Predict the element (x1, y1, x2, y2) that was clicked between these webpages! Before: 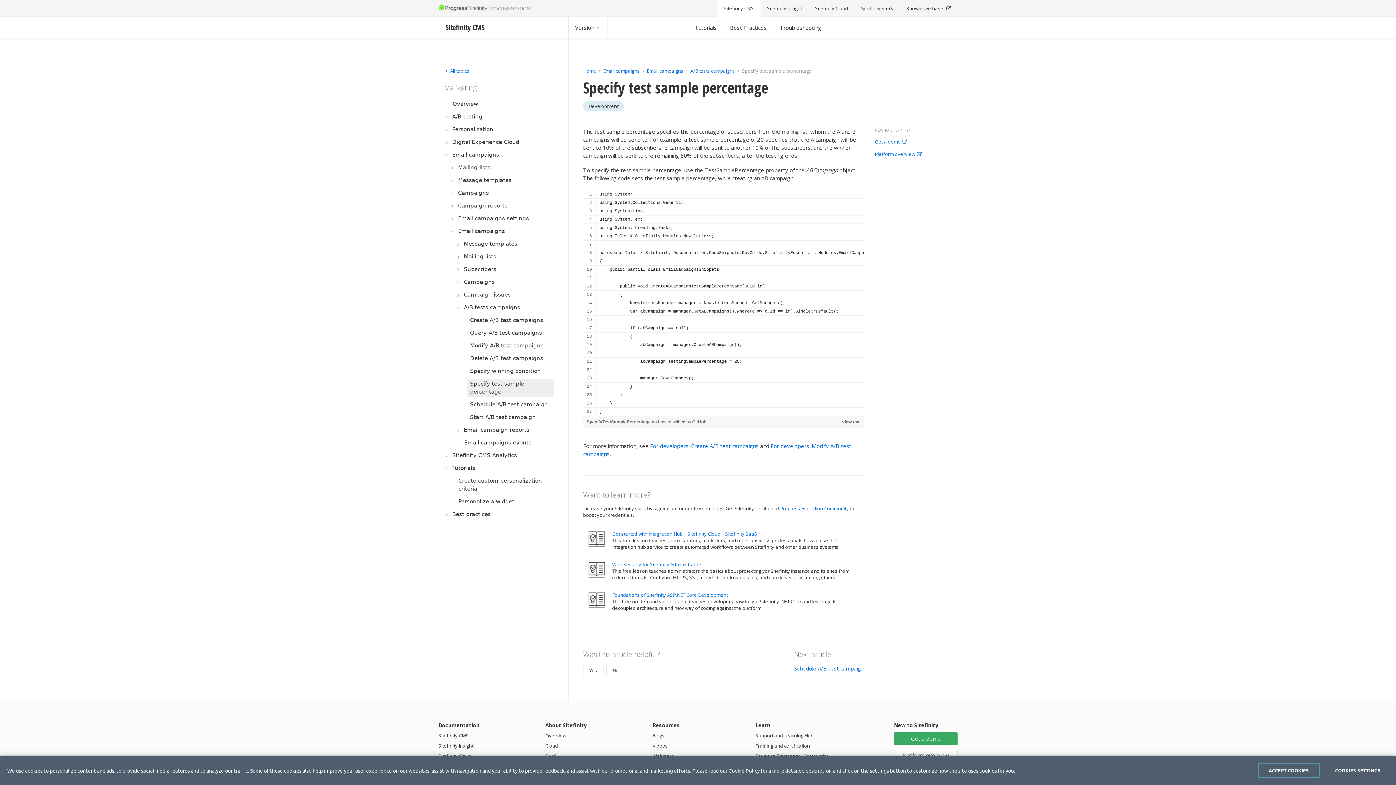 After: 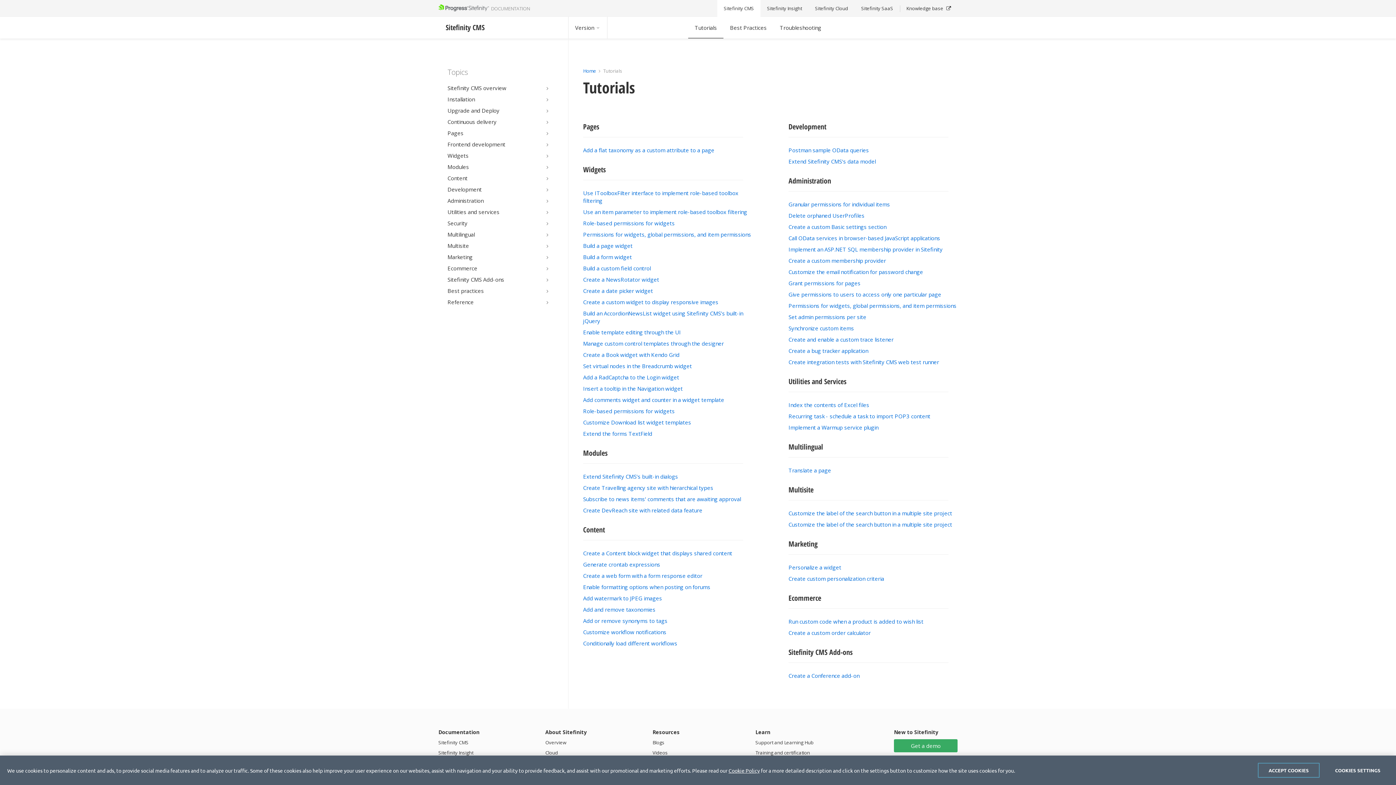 Action: label: Tutorials bbox: (688, 16, 723, 38)